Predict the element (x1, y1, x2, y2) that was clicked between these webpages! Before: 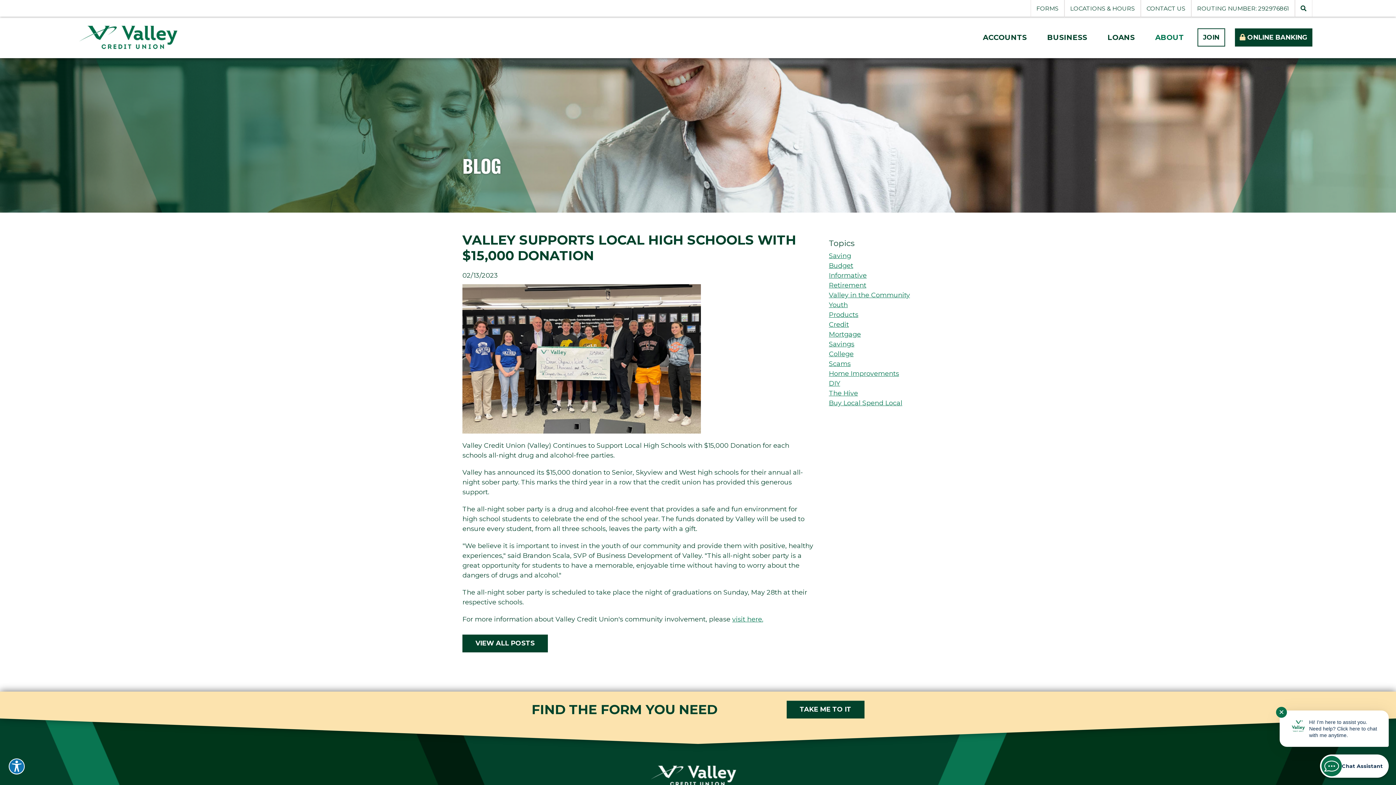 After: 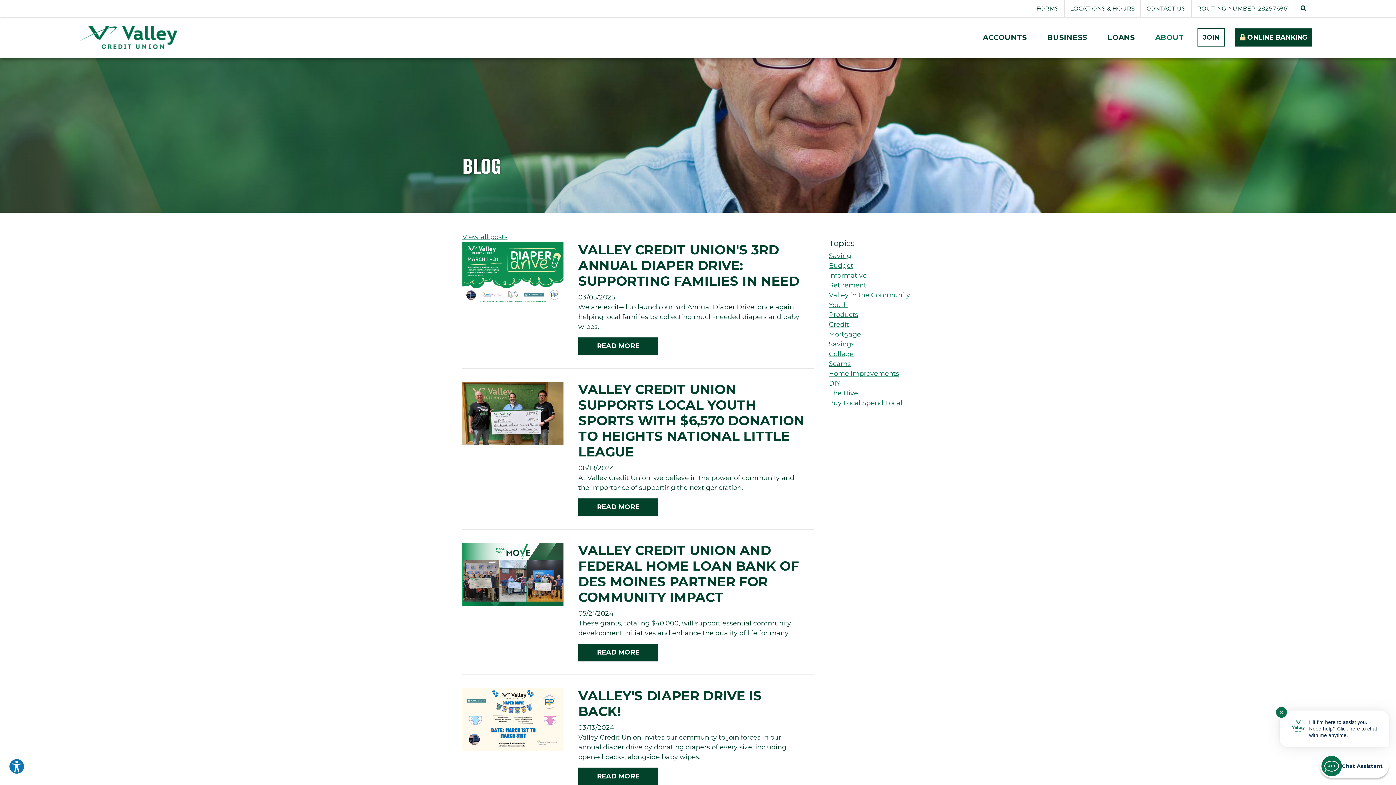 Action: label: Valley in the Community bbox: (829, 291, 910, 299)